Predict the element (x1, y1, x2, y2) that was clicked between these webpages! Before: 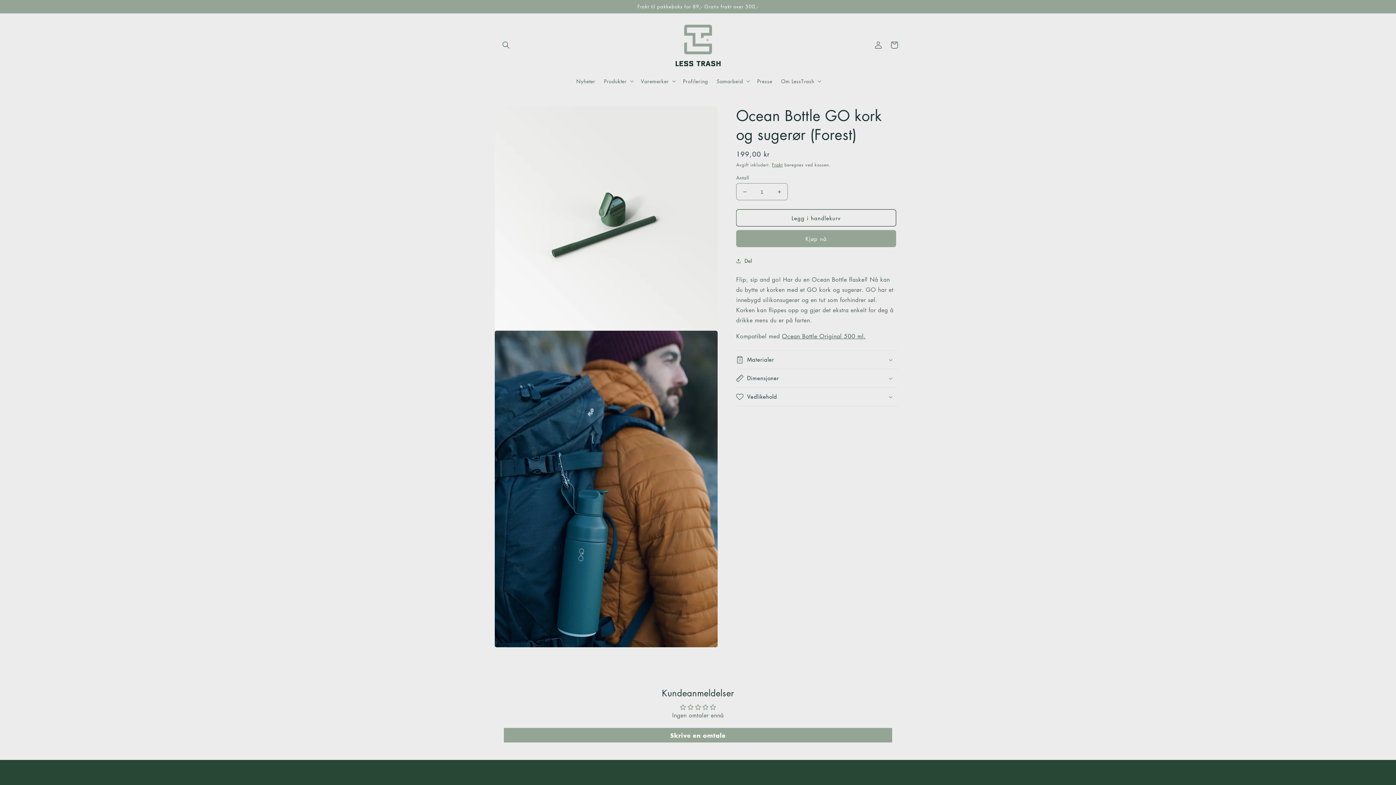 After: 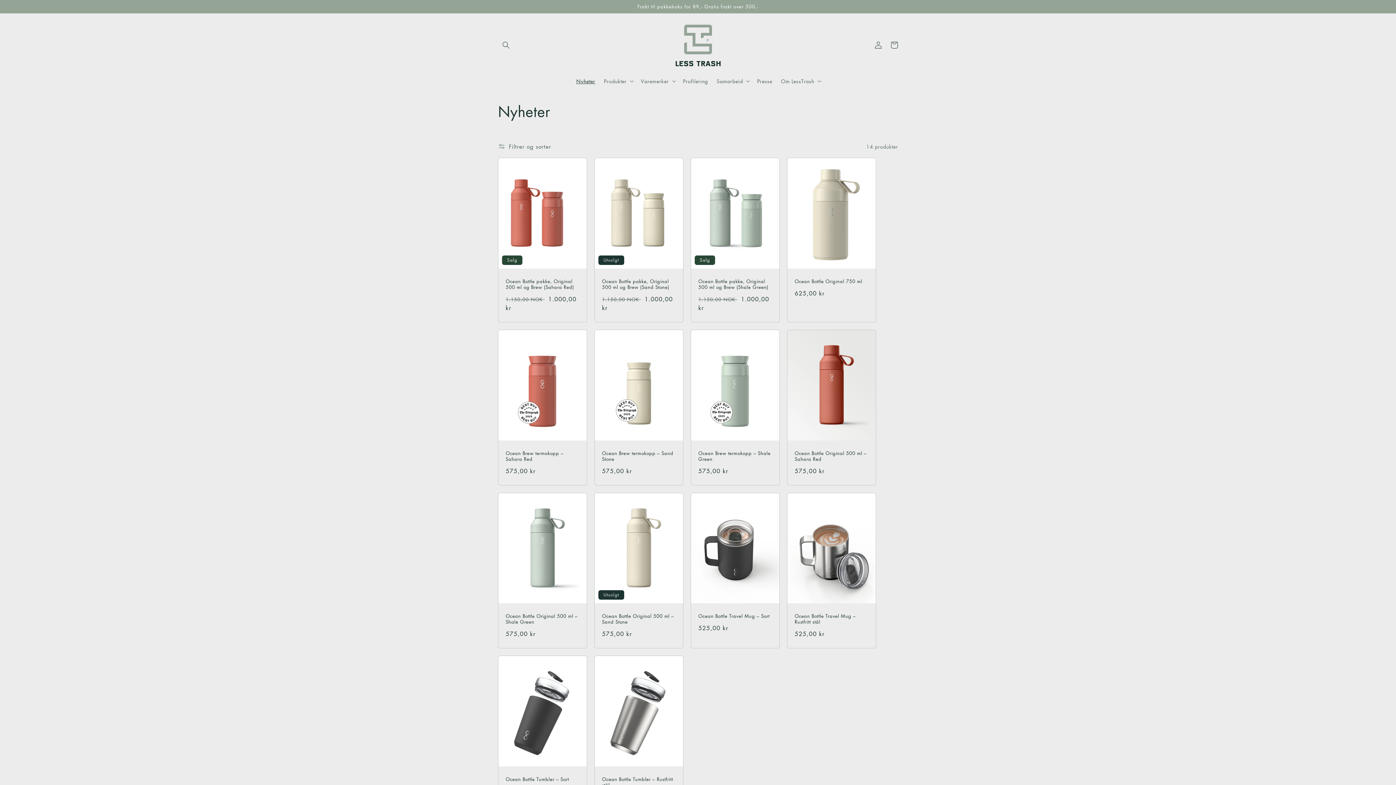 Action: label: Nyheter bbox: (572, 73, 599, 88)